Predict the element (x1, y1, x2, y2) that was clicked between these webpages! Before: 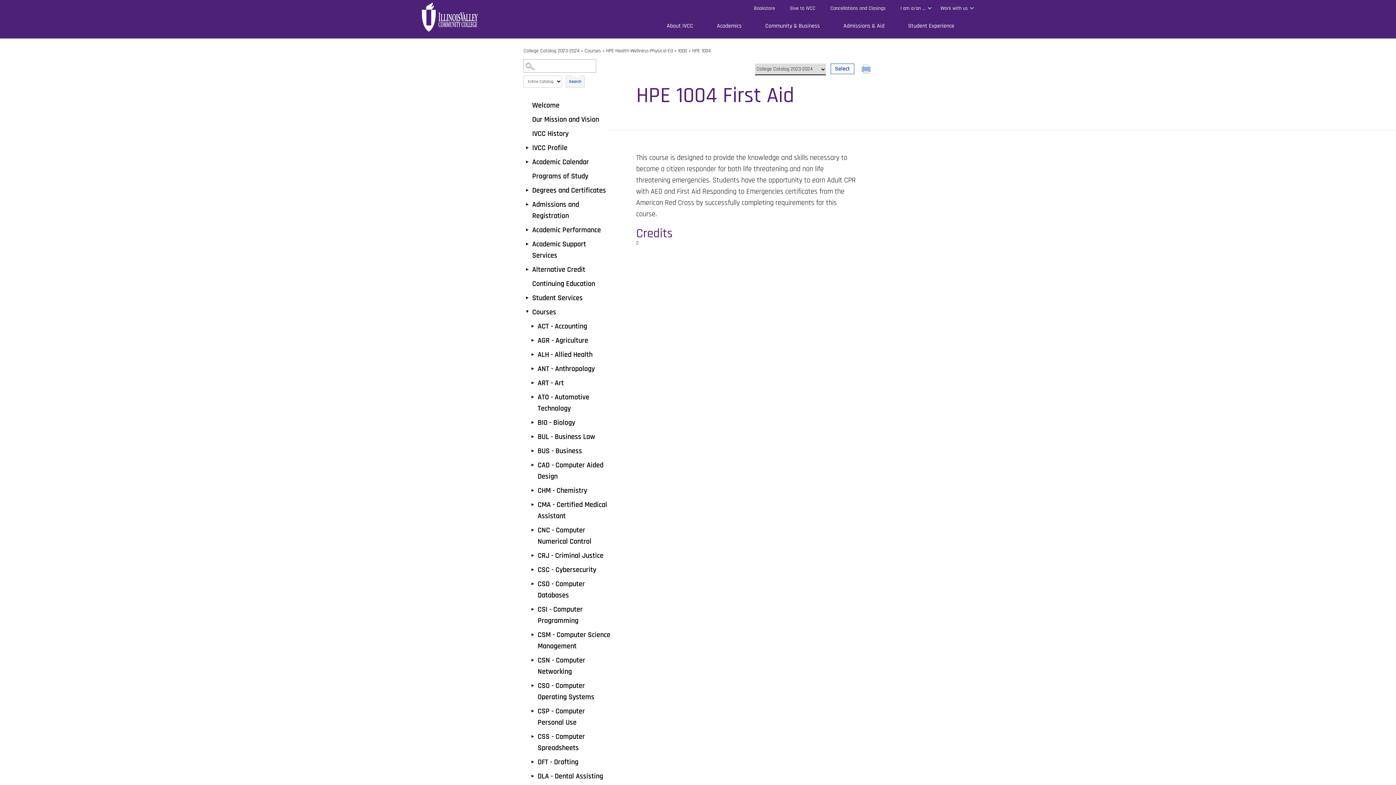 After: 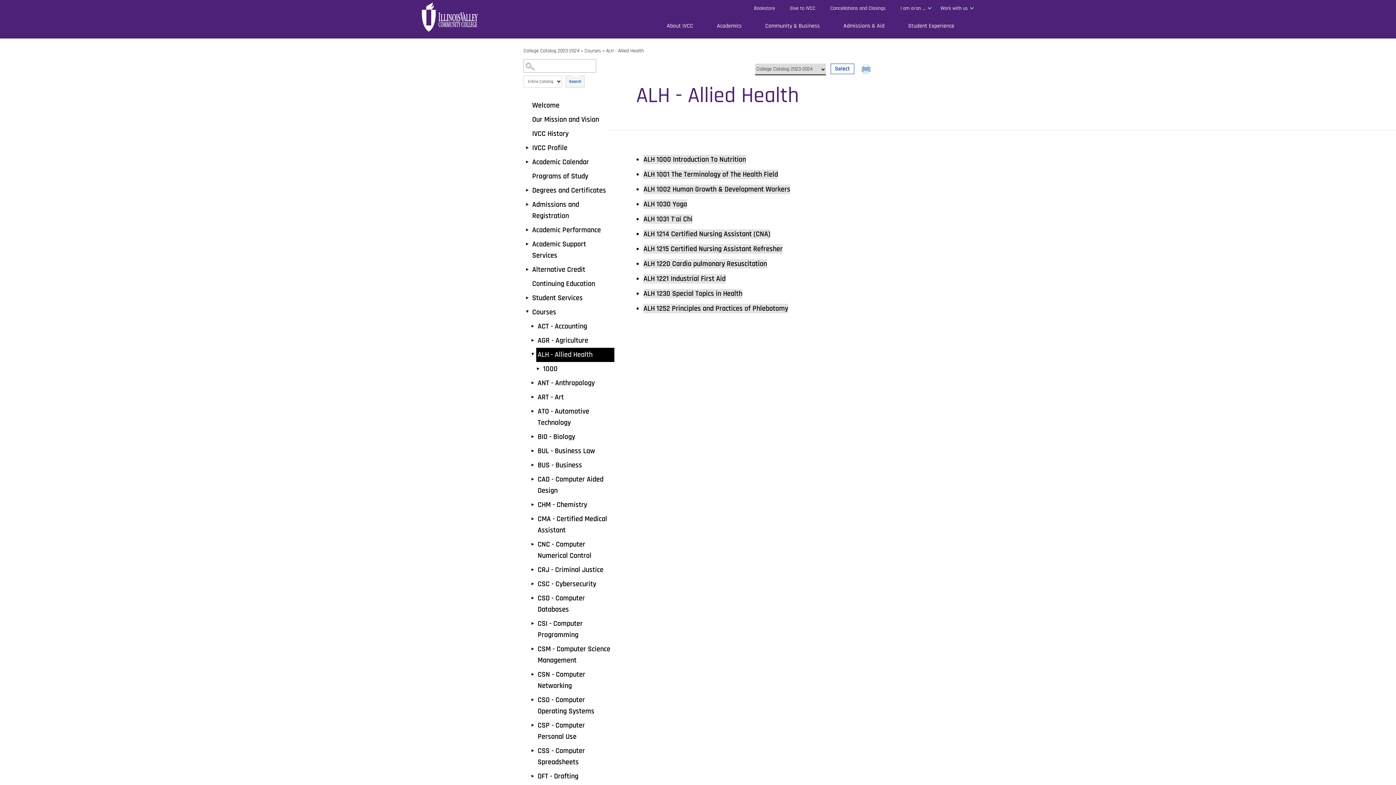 Action: bbox: (536, 348, 614, 362) label: ALH - Allied Health